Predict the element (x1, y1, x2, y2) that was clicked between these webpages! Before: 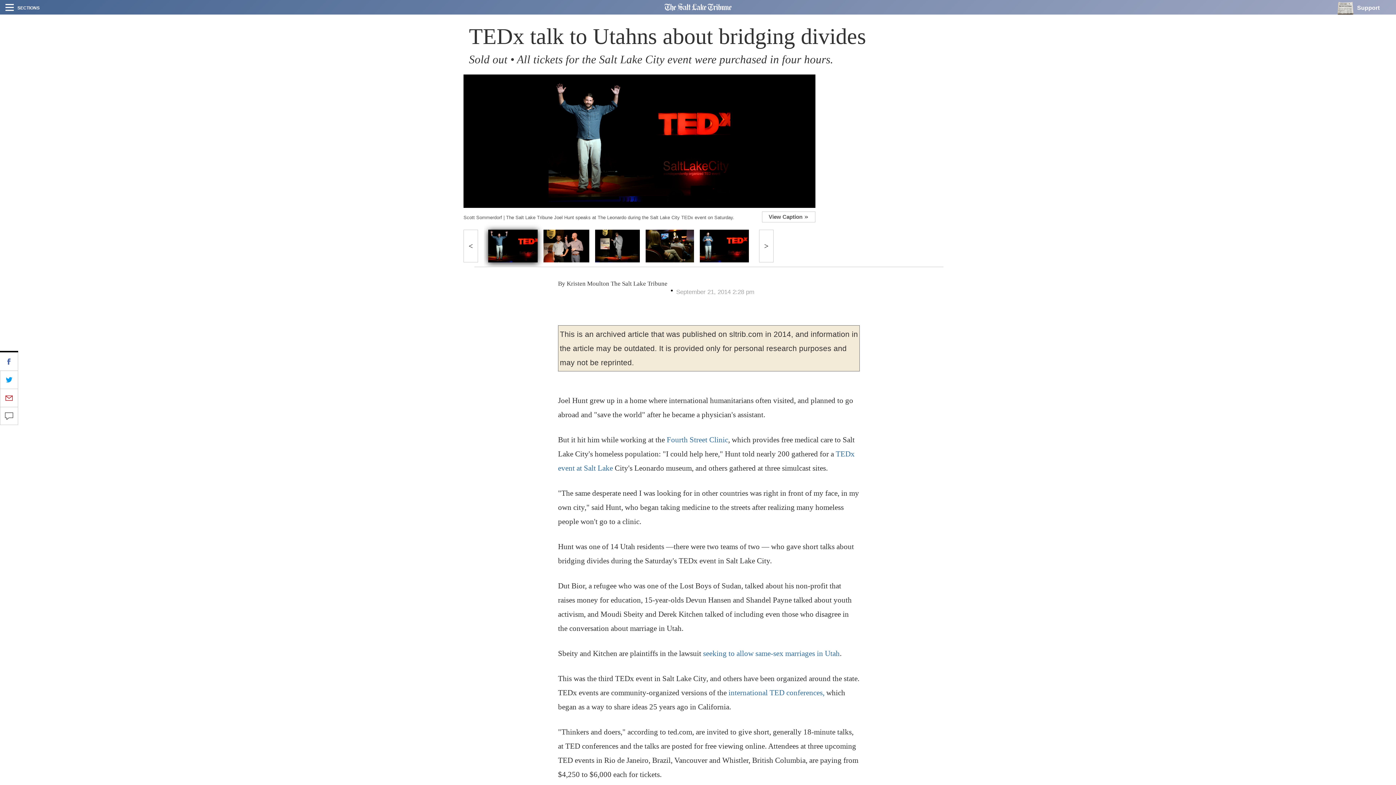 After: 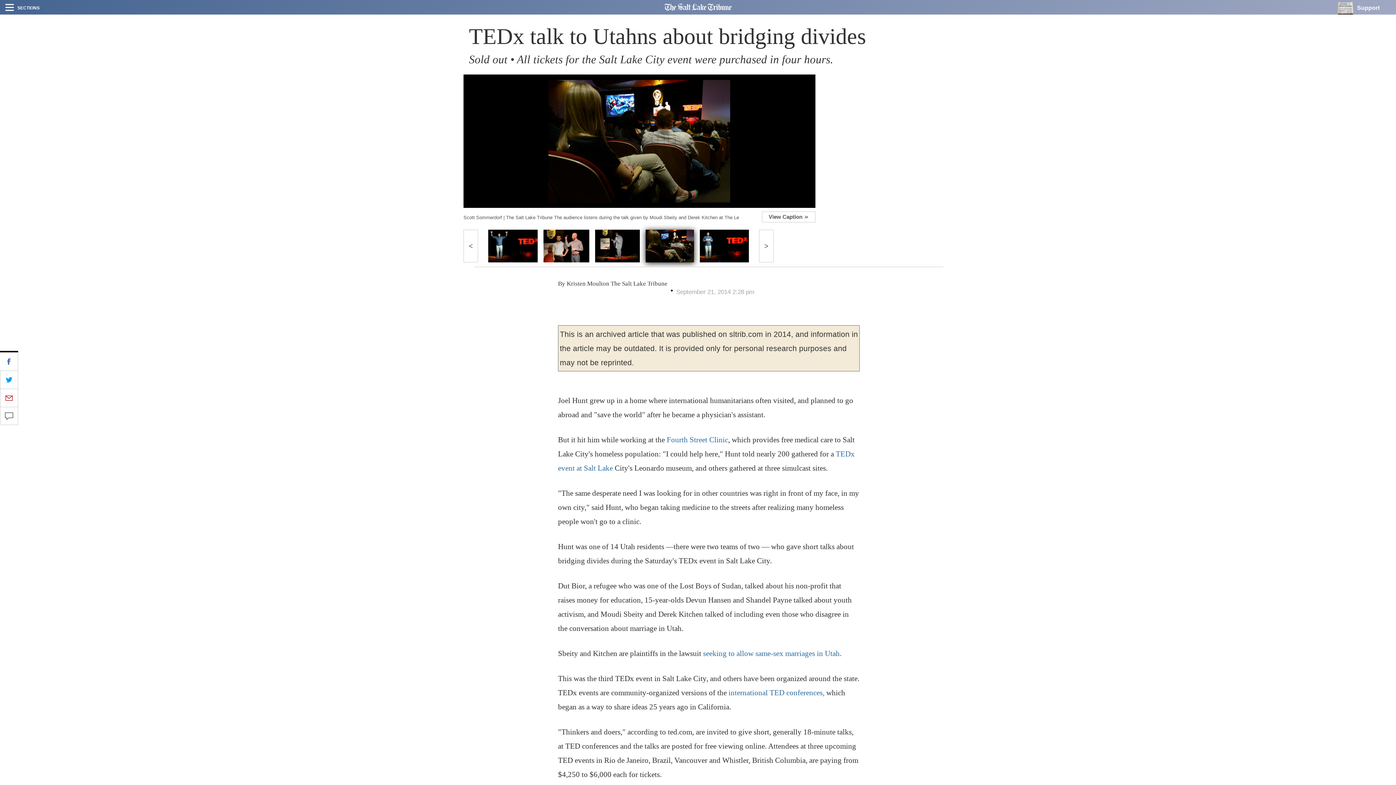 Action: bbox: (645, 229, 694, 262)